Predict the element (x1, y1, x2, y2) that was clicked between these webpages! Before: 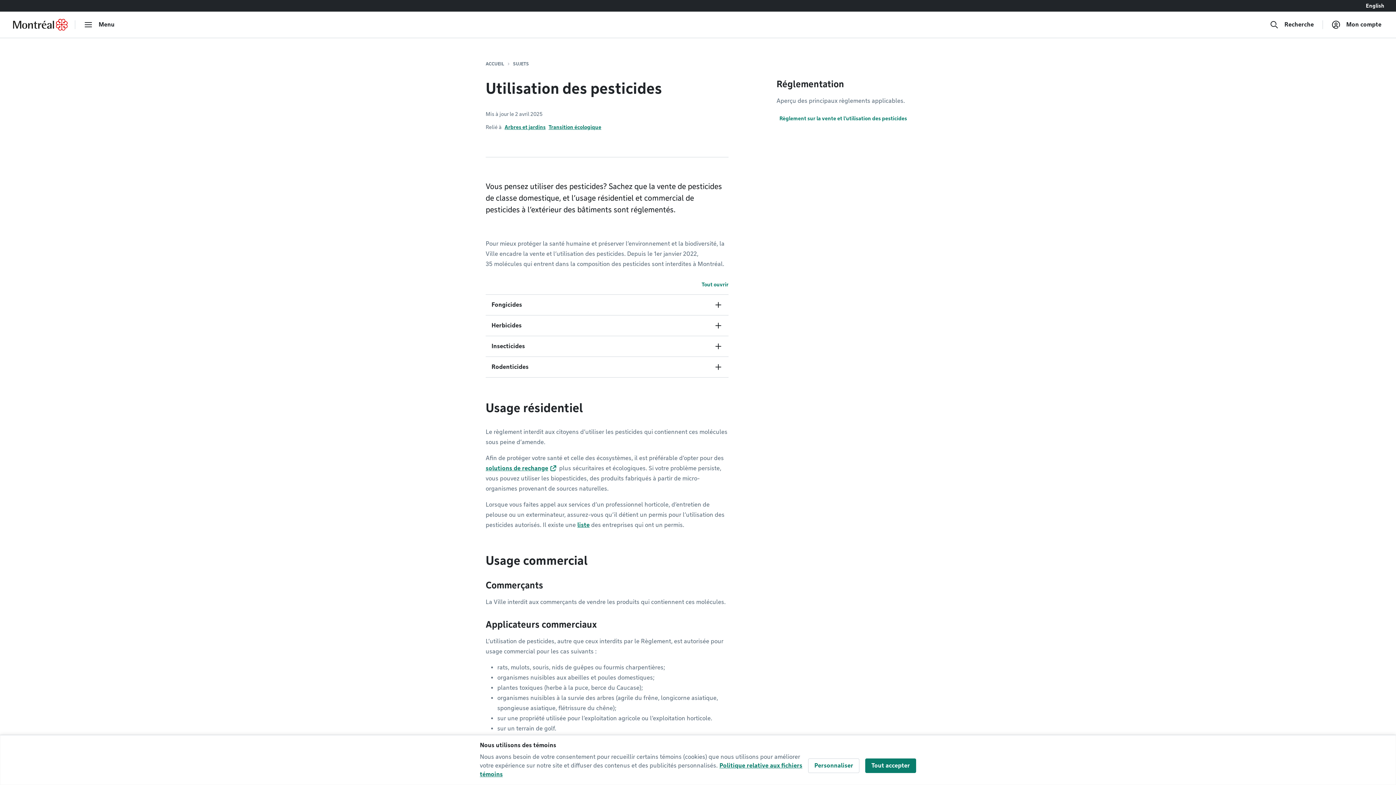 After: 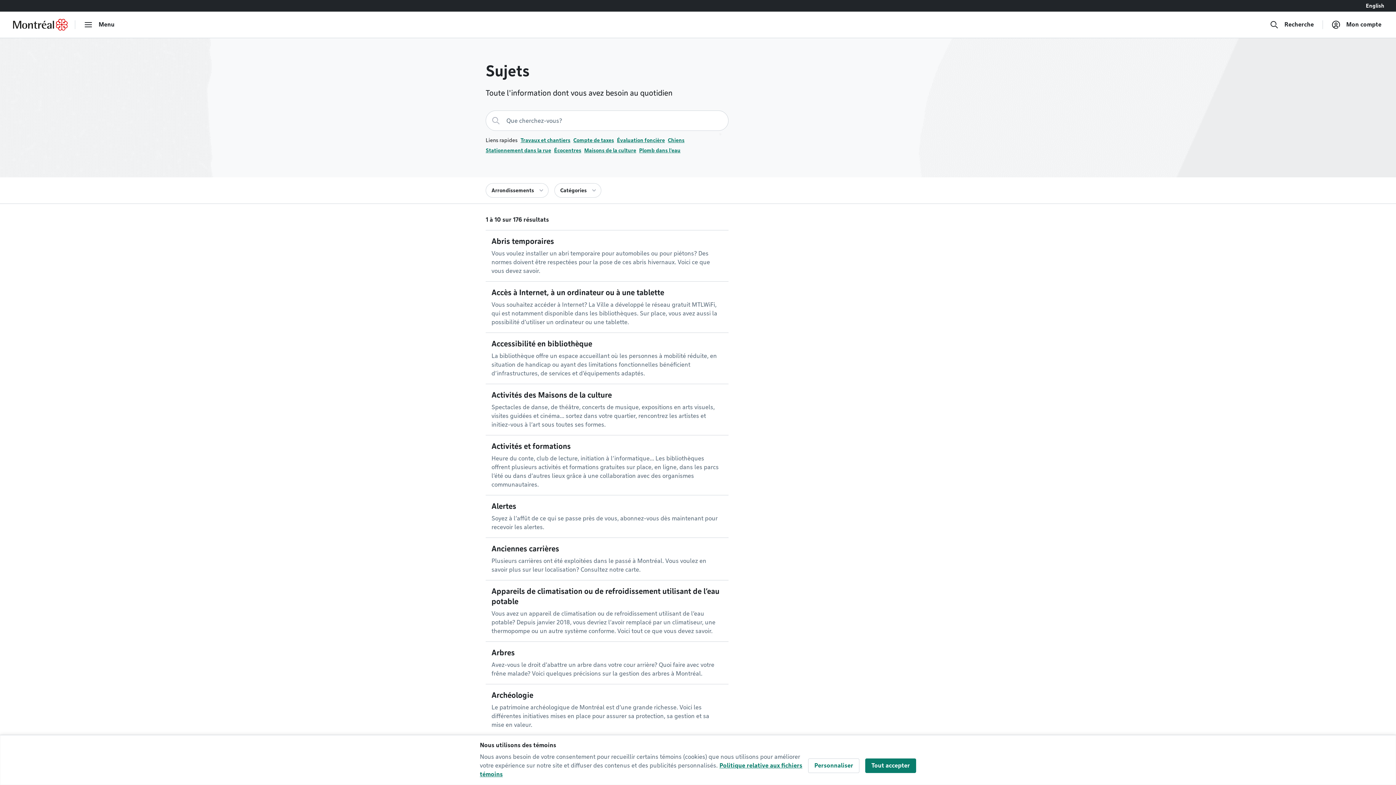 Action: bbox: (513, 61, 529, 66) label: SUJETS